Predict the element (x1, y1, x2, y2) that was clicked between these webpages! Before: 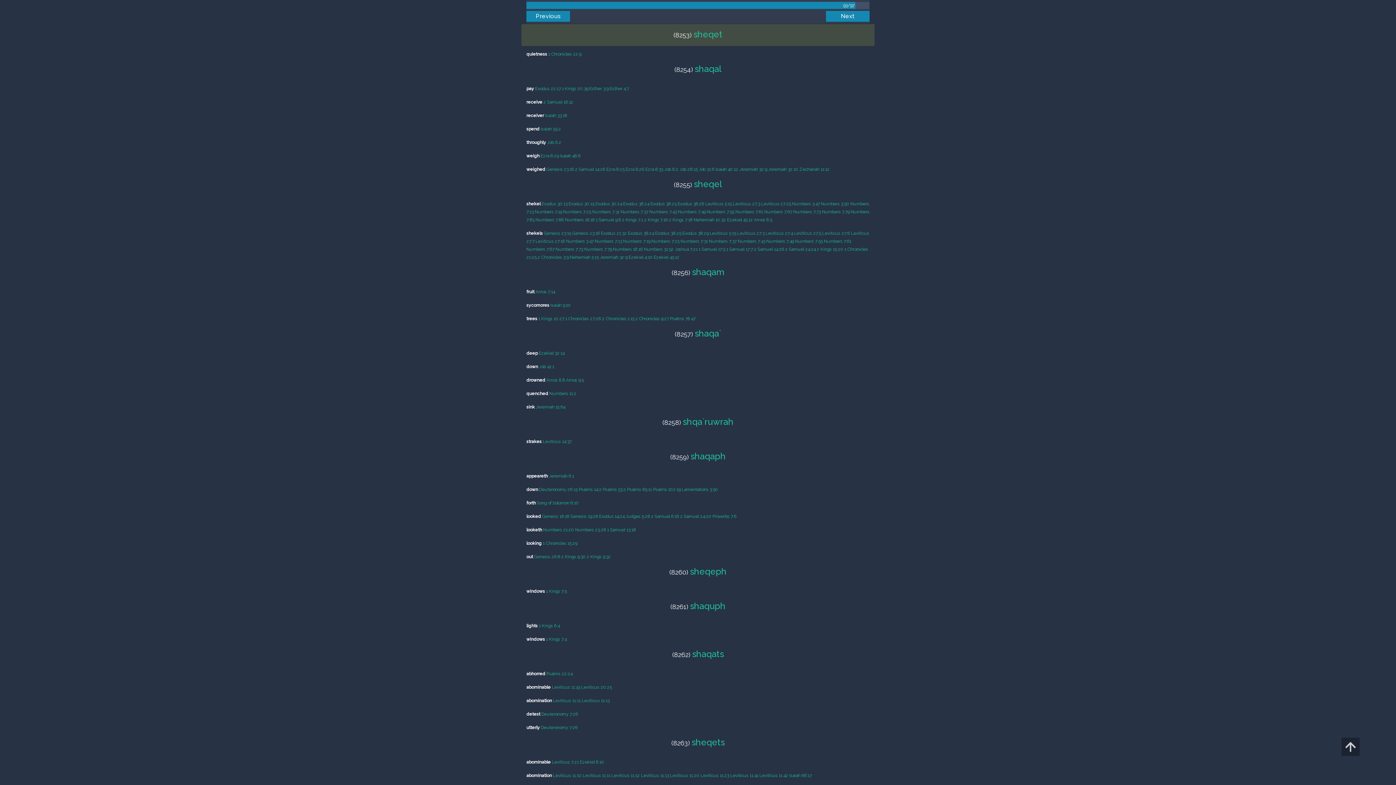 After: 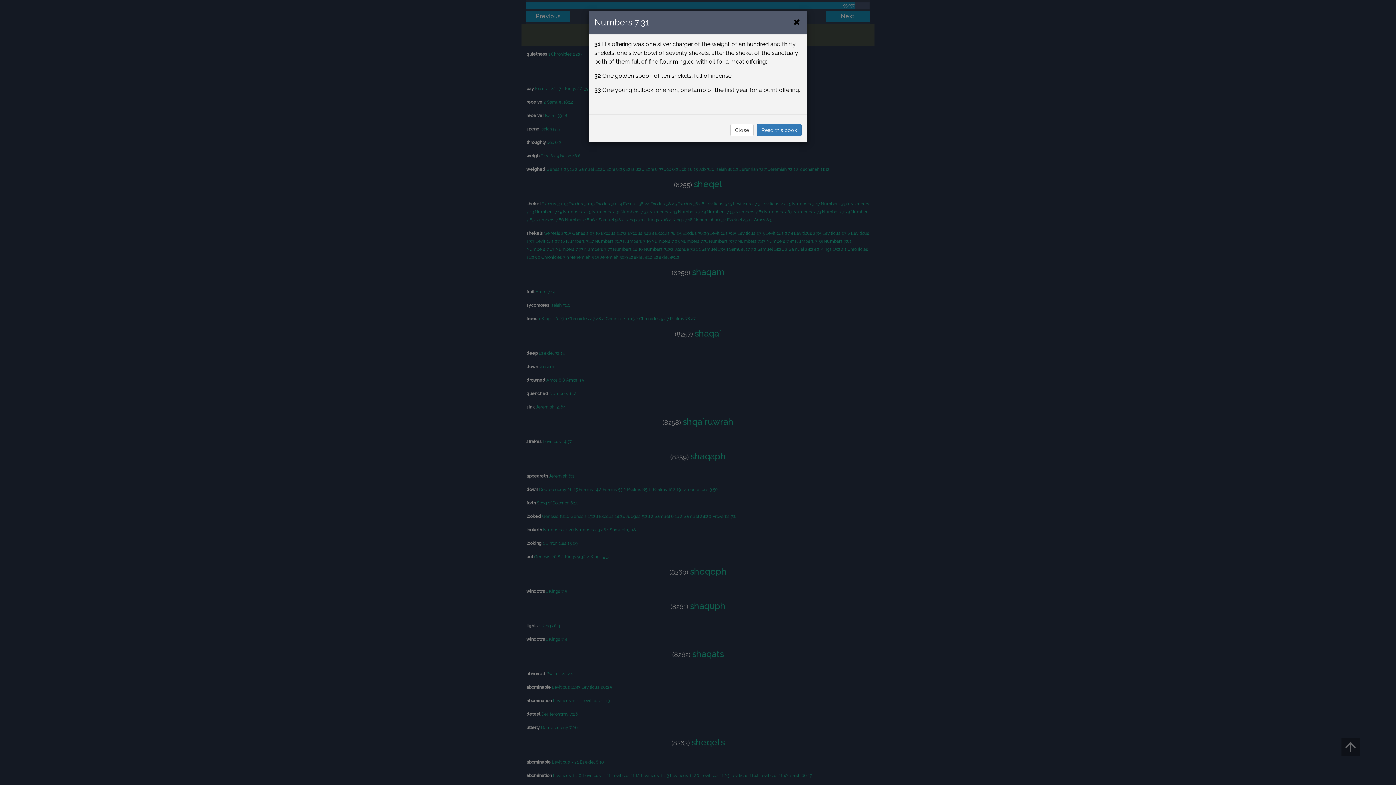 Action: bbox: (680, 238, 708, 244) label: Numbers 7:31